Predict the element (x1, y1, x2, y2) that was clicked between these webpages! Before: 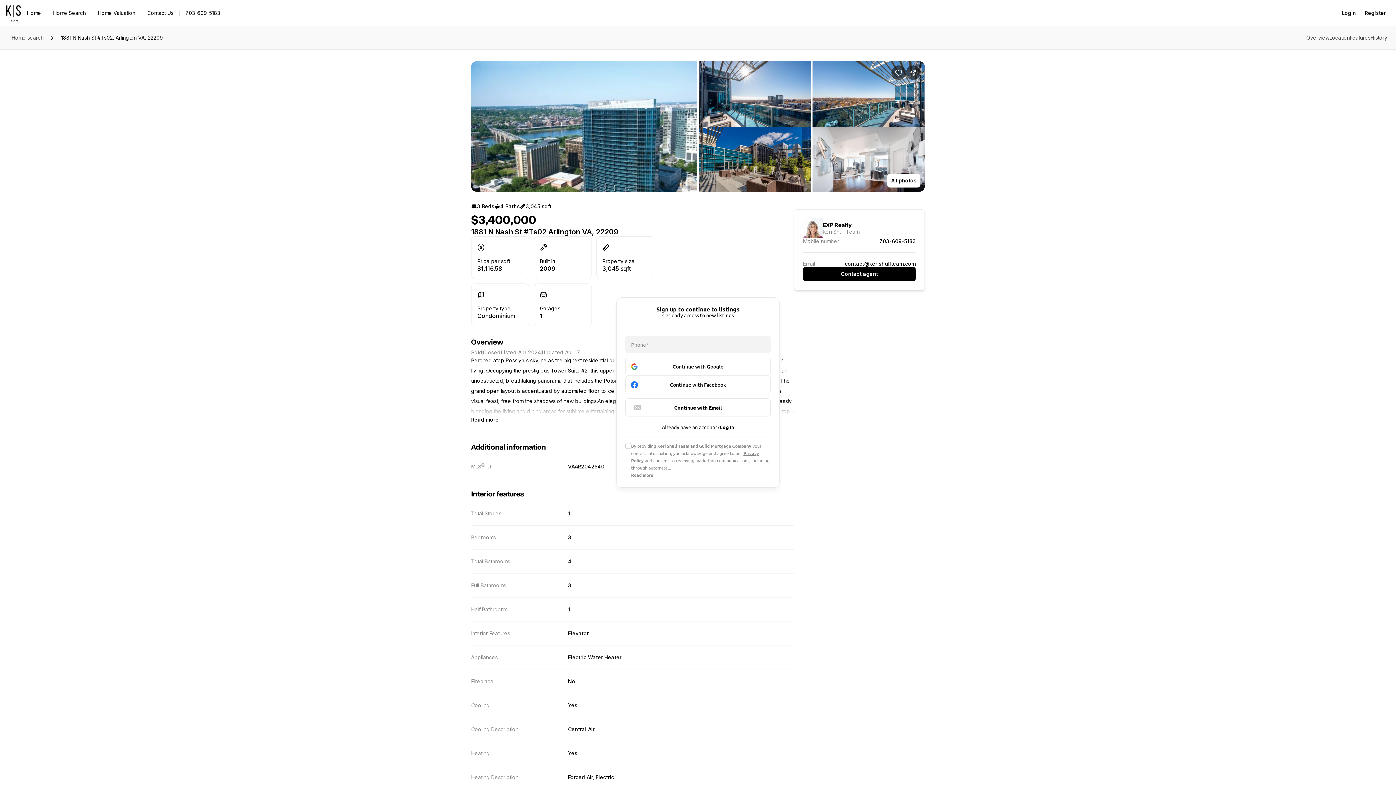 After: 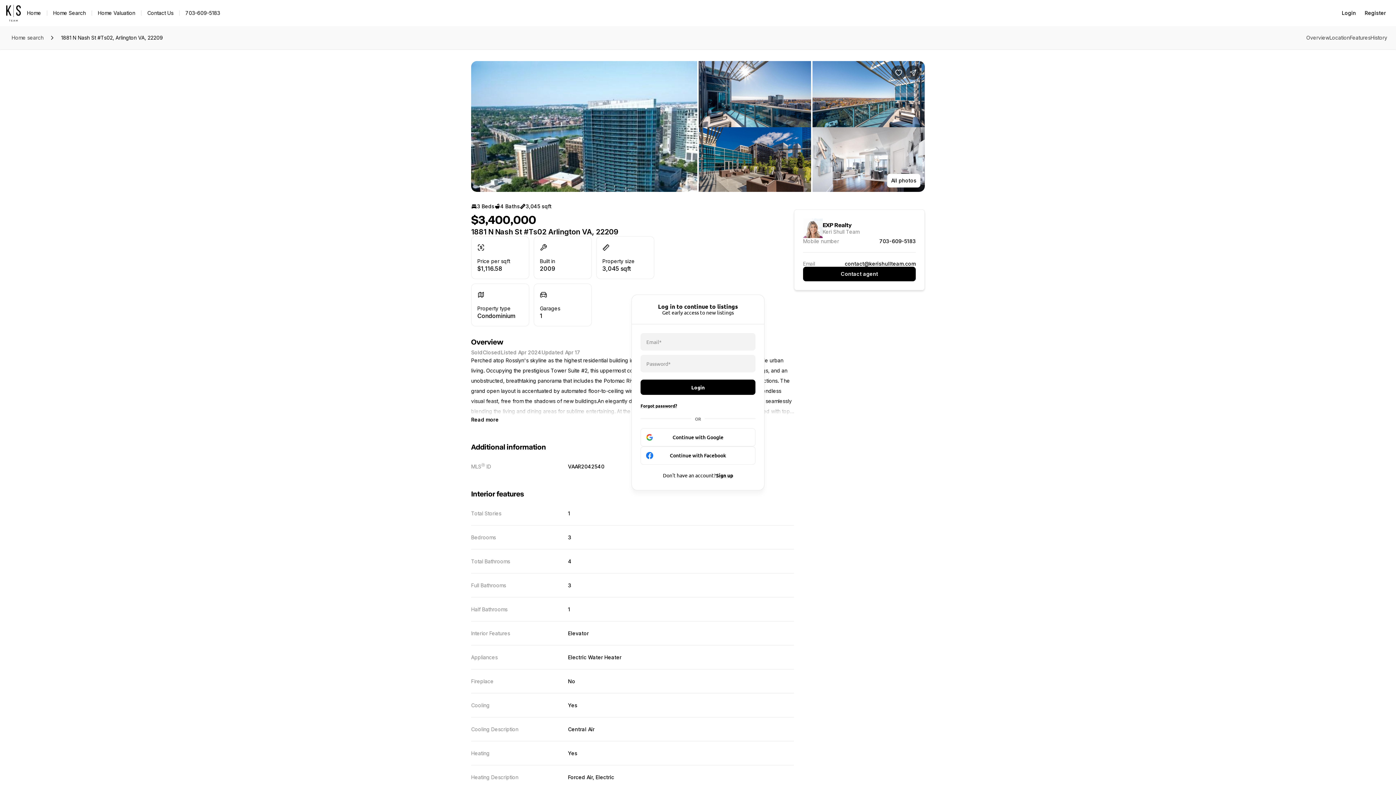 Action: label: Log In bbox: (719, 424, 734, 430)